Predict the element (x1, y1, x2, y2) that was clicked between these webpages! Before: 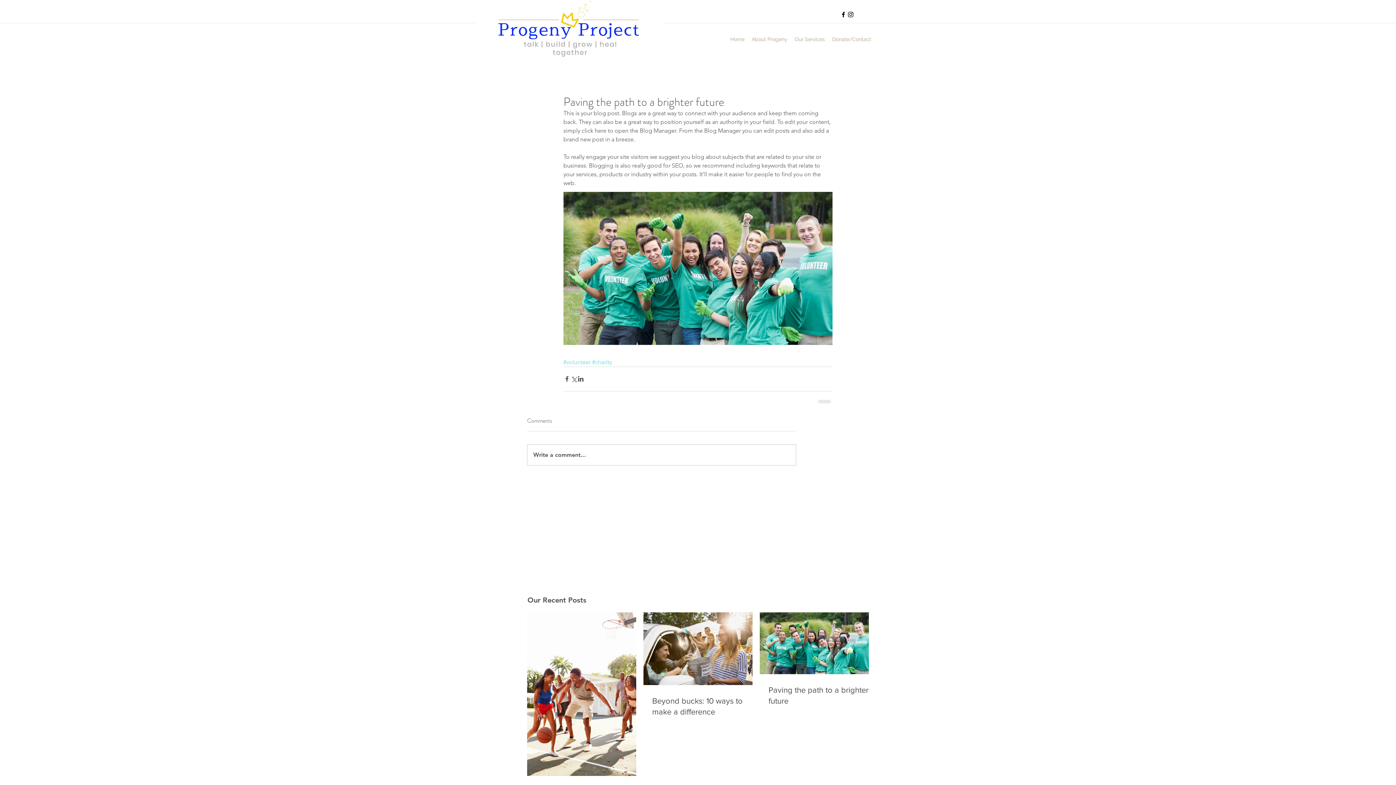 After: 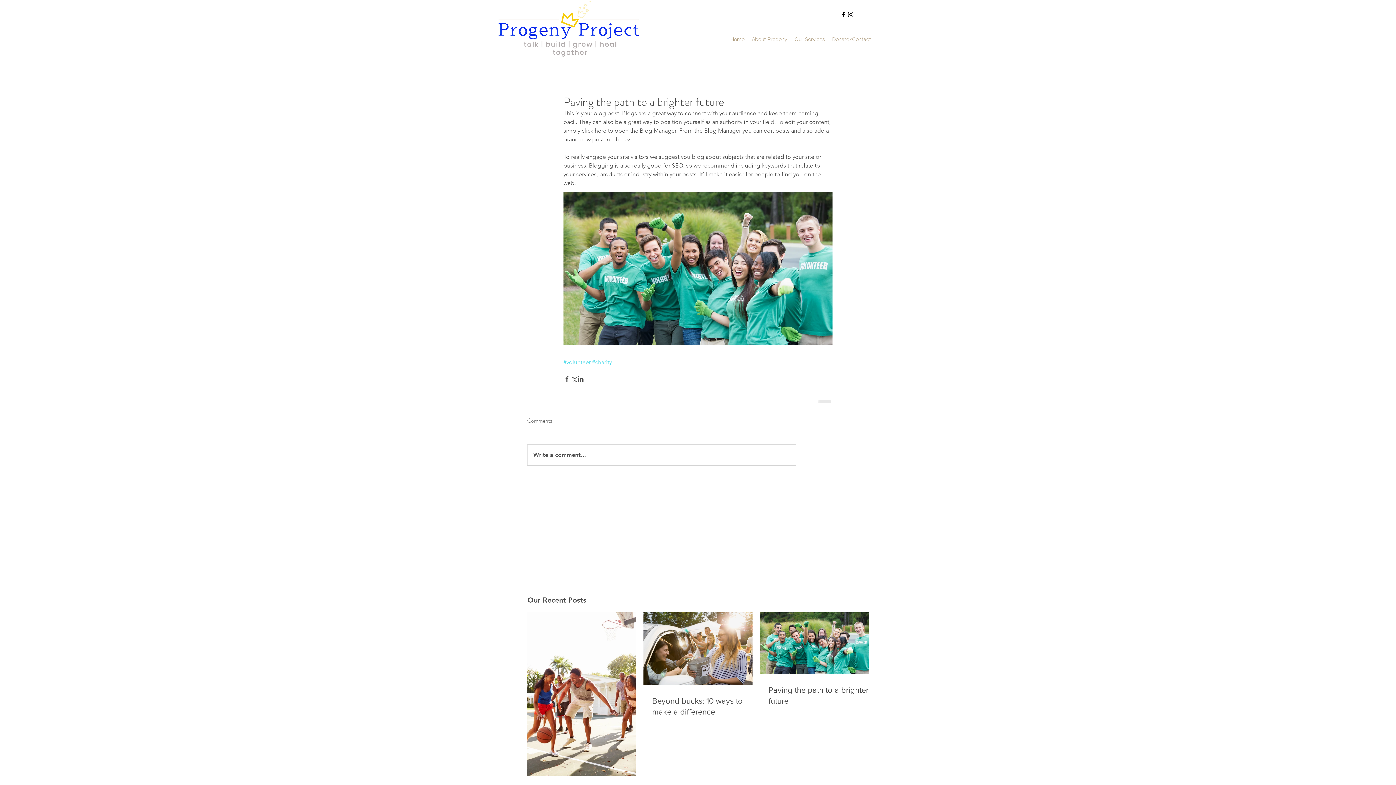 Action: bbox: (840, 10, 847, 18) label: facebook